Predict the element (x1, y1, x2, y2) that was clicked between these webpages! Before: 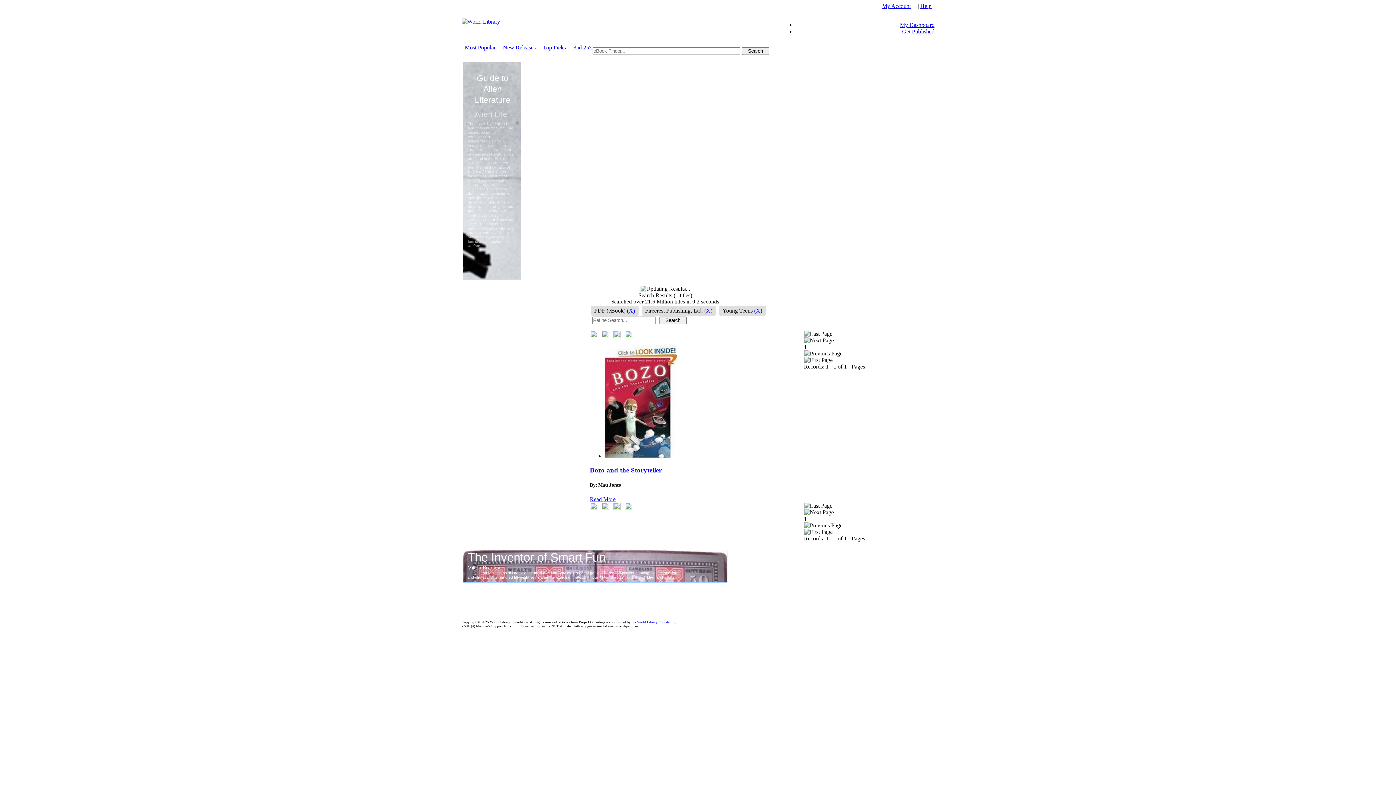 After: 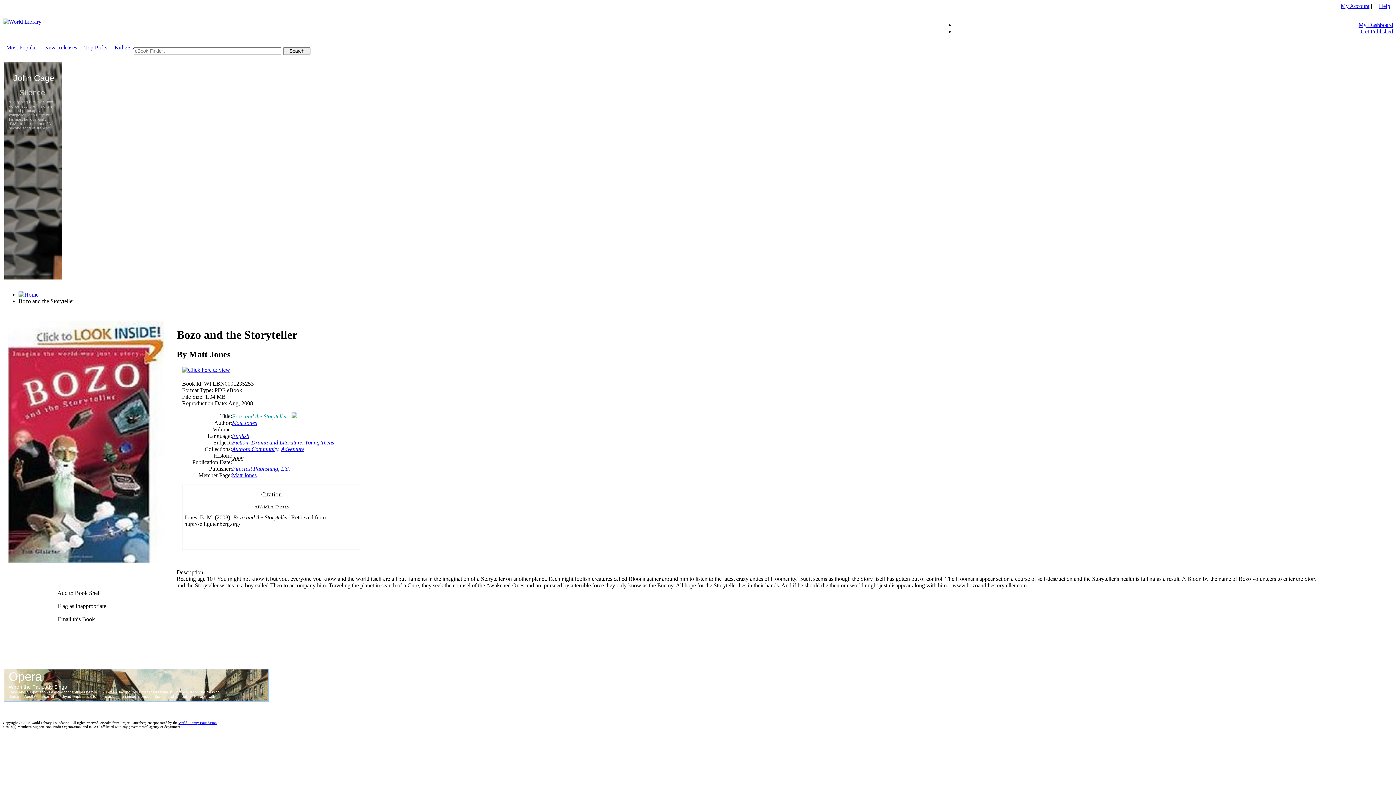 Action: label: Read More bbox: (590, 496, 615, 502)